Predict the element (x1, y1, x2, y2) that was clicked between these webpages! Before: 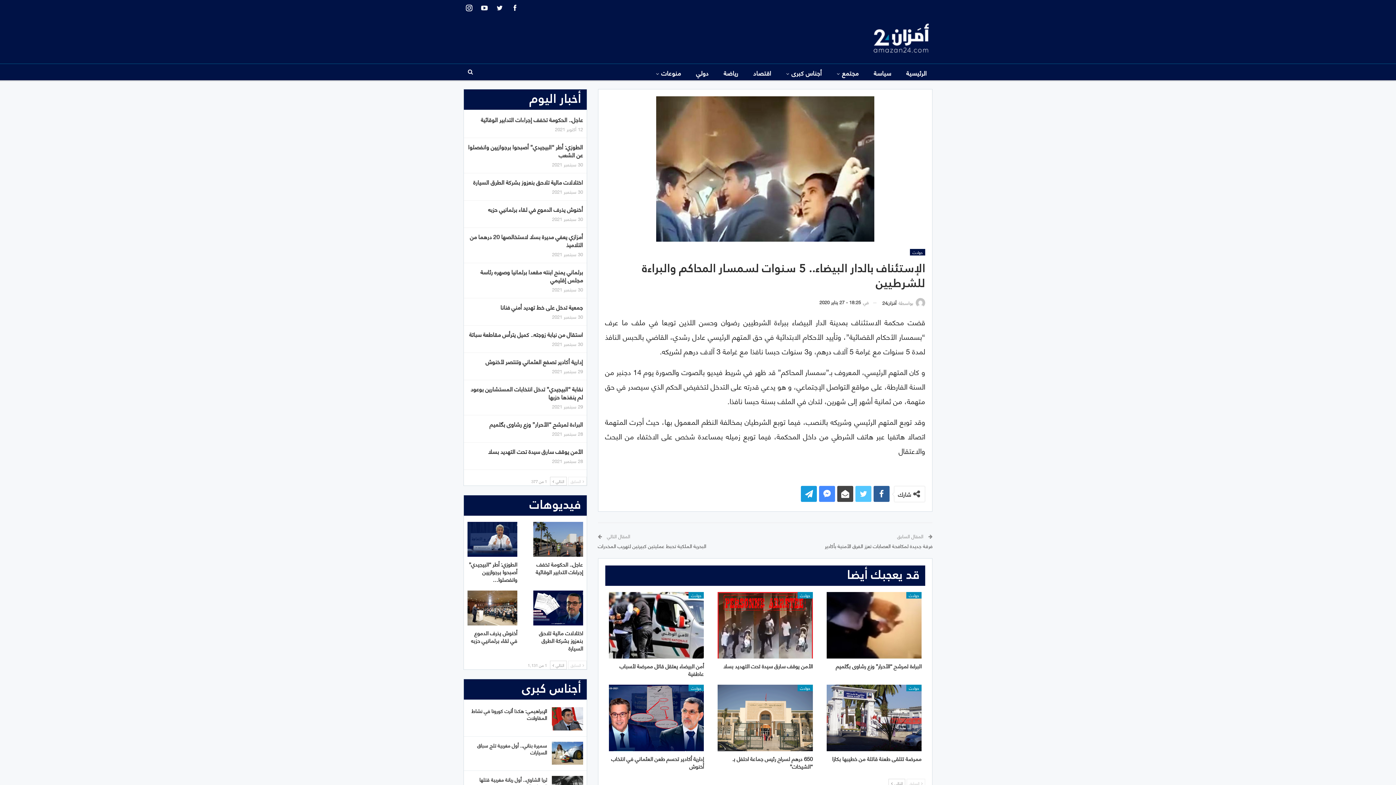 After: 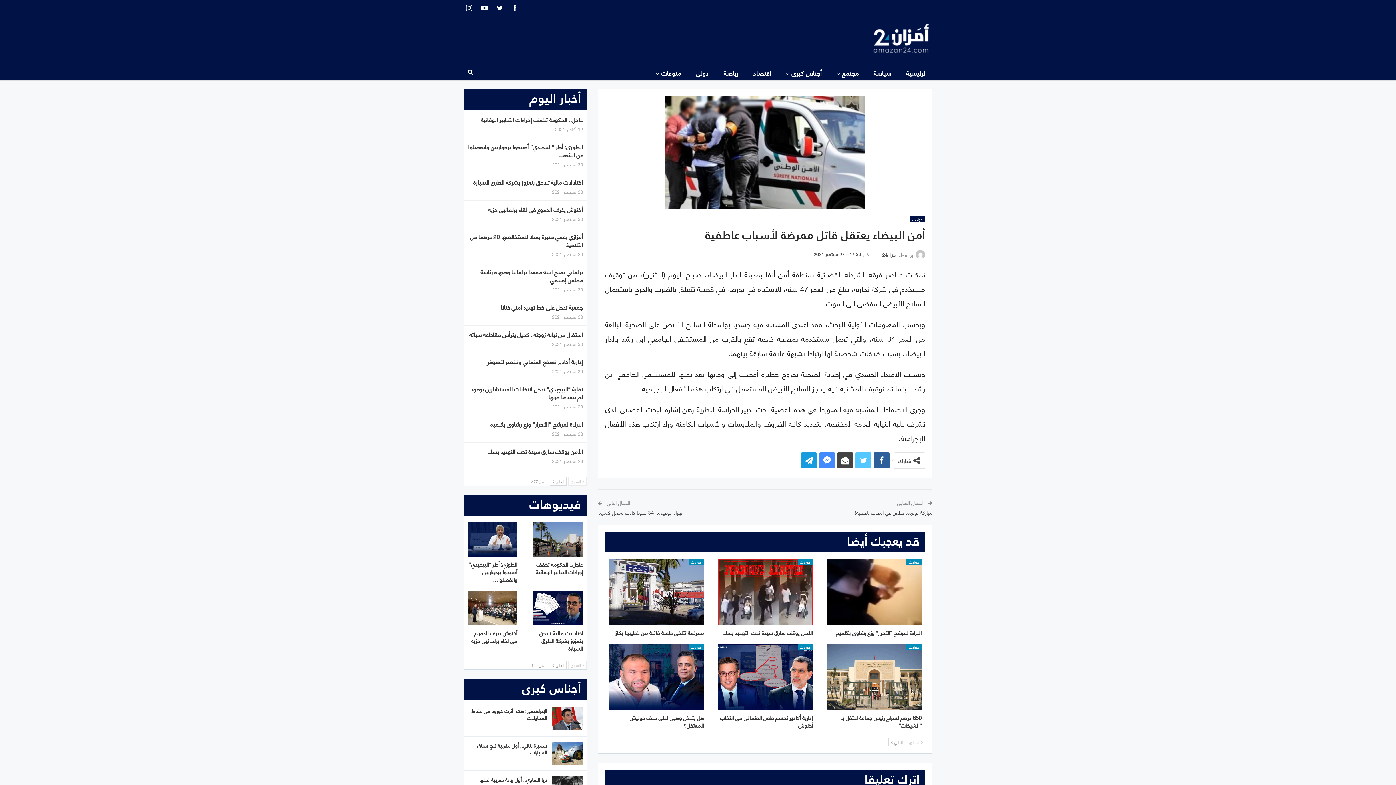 Action: bbox: (608, 592, 704, 658)